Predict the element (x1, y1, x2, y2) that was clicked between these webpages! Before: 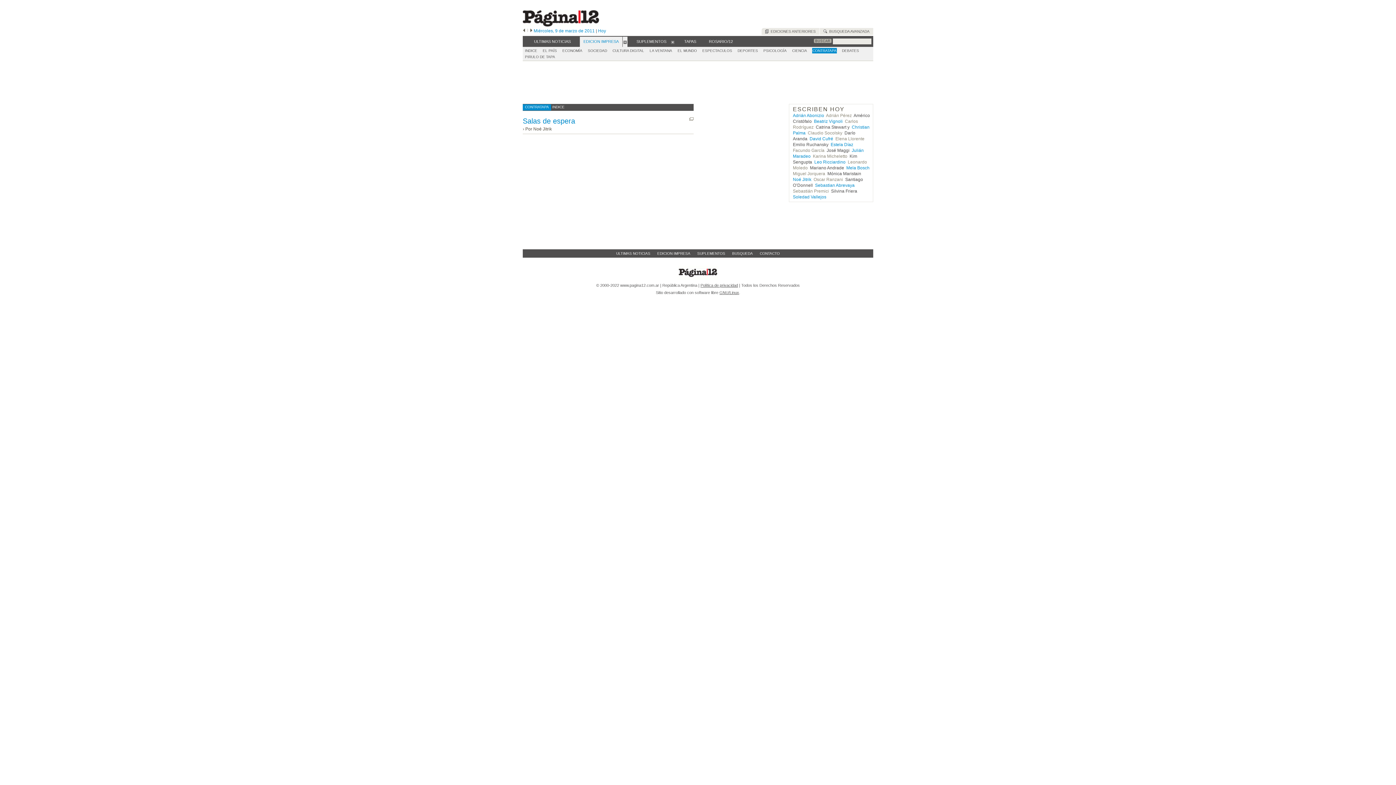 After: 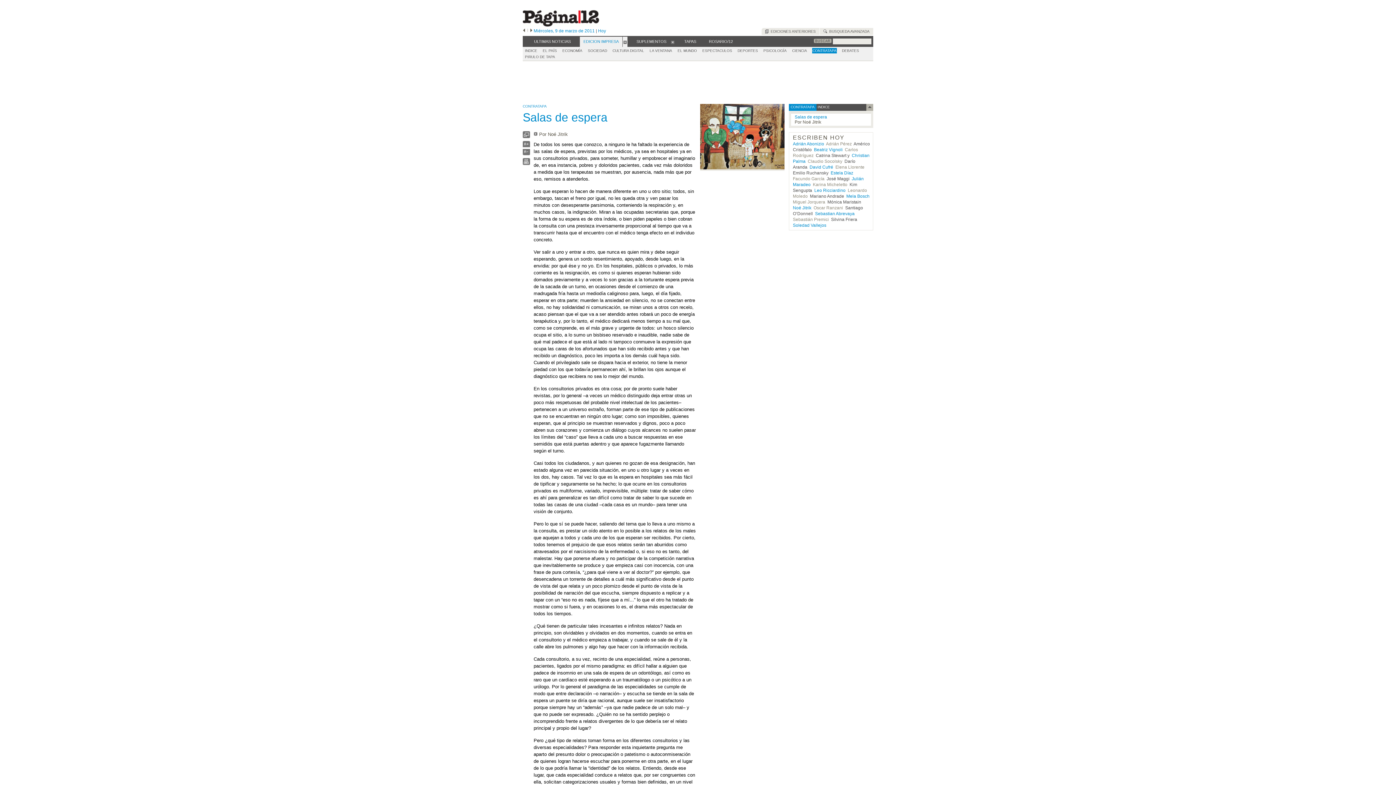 Action: label: Salas de espera bbox: (522, 117, 575, 125)